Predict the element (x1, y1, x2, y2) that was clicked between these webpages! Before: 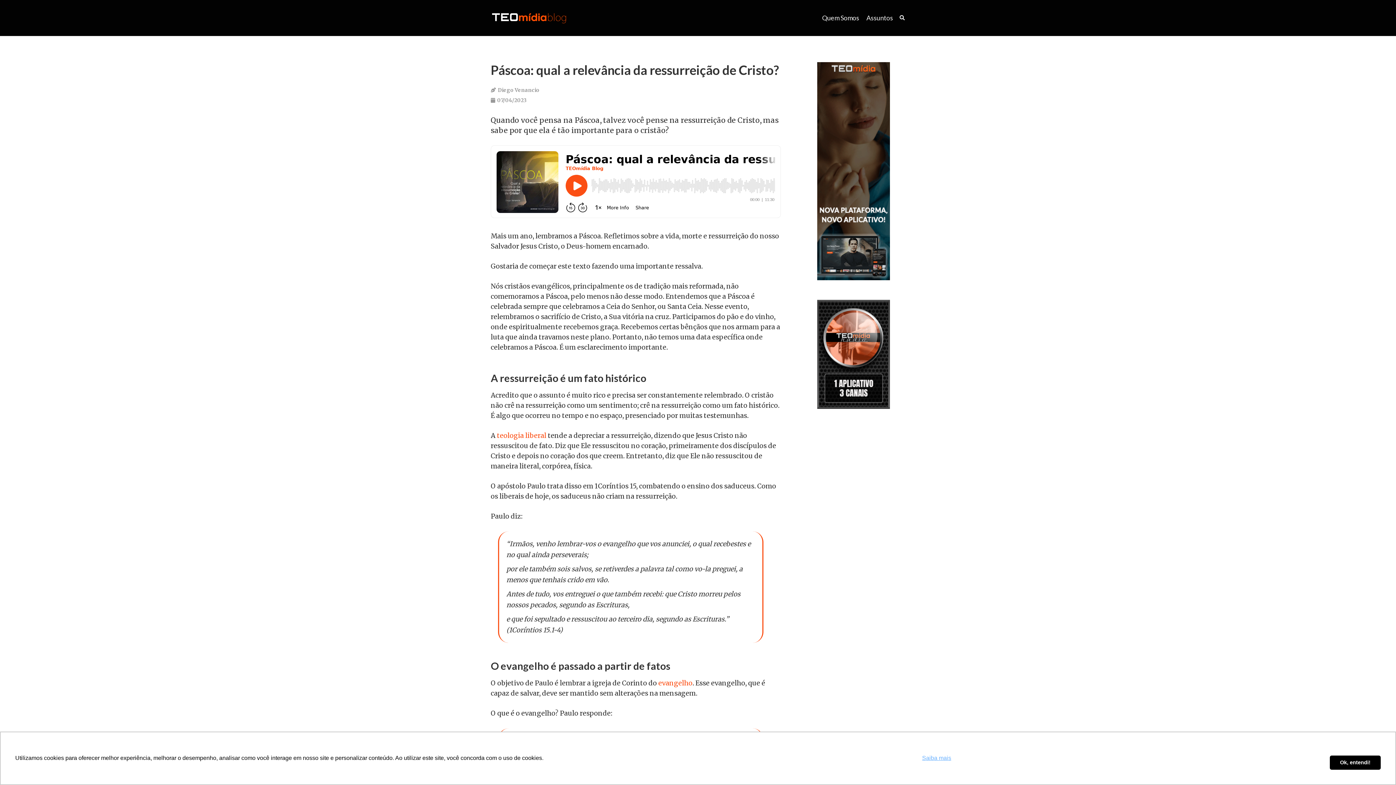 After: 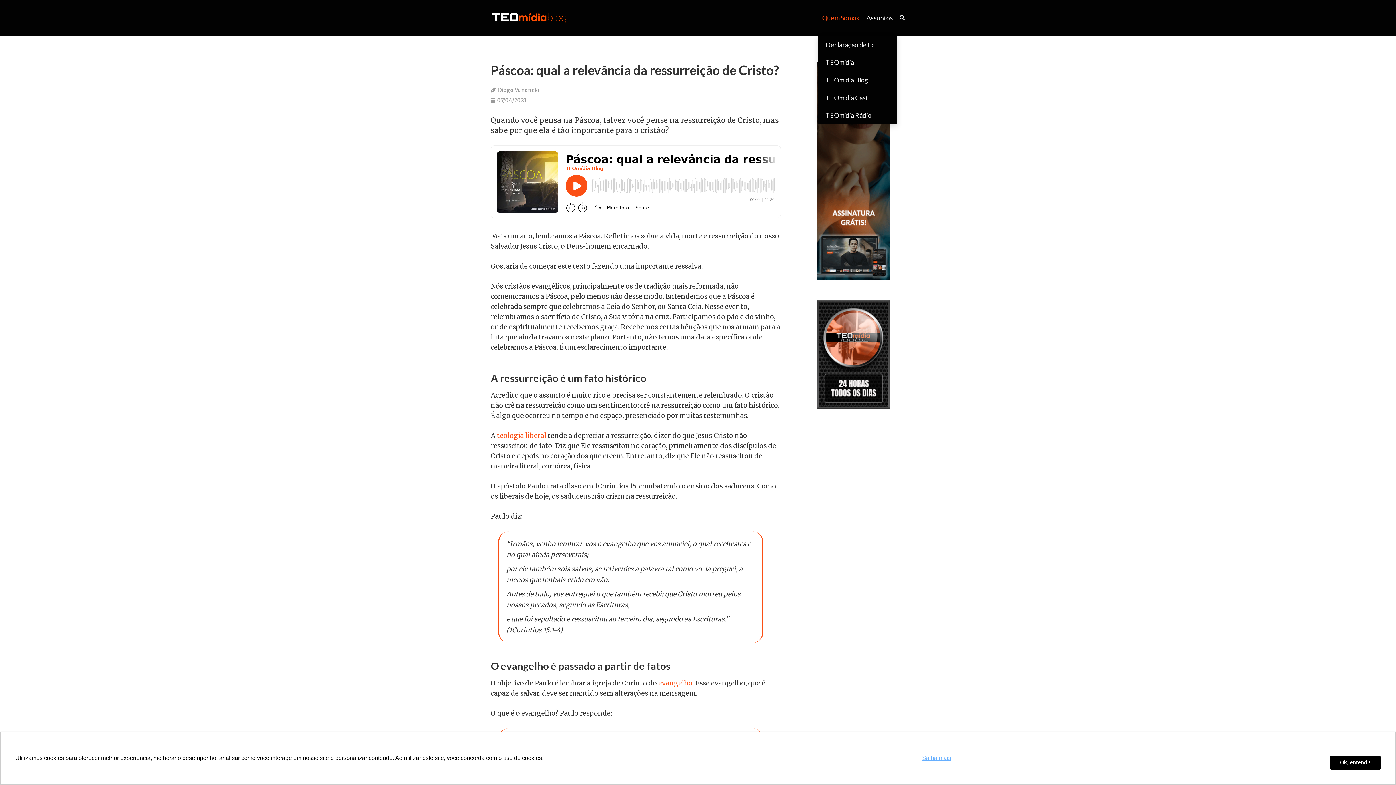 Action: bbox: (818, 0, 862, 36) label: Quem Somos